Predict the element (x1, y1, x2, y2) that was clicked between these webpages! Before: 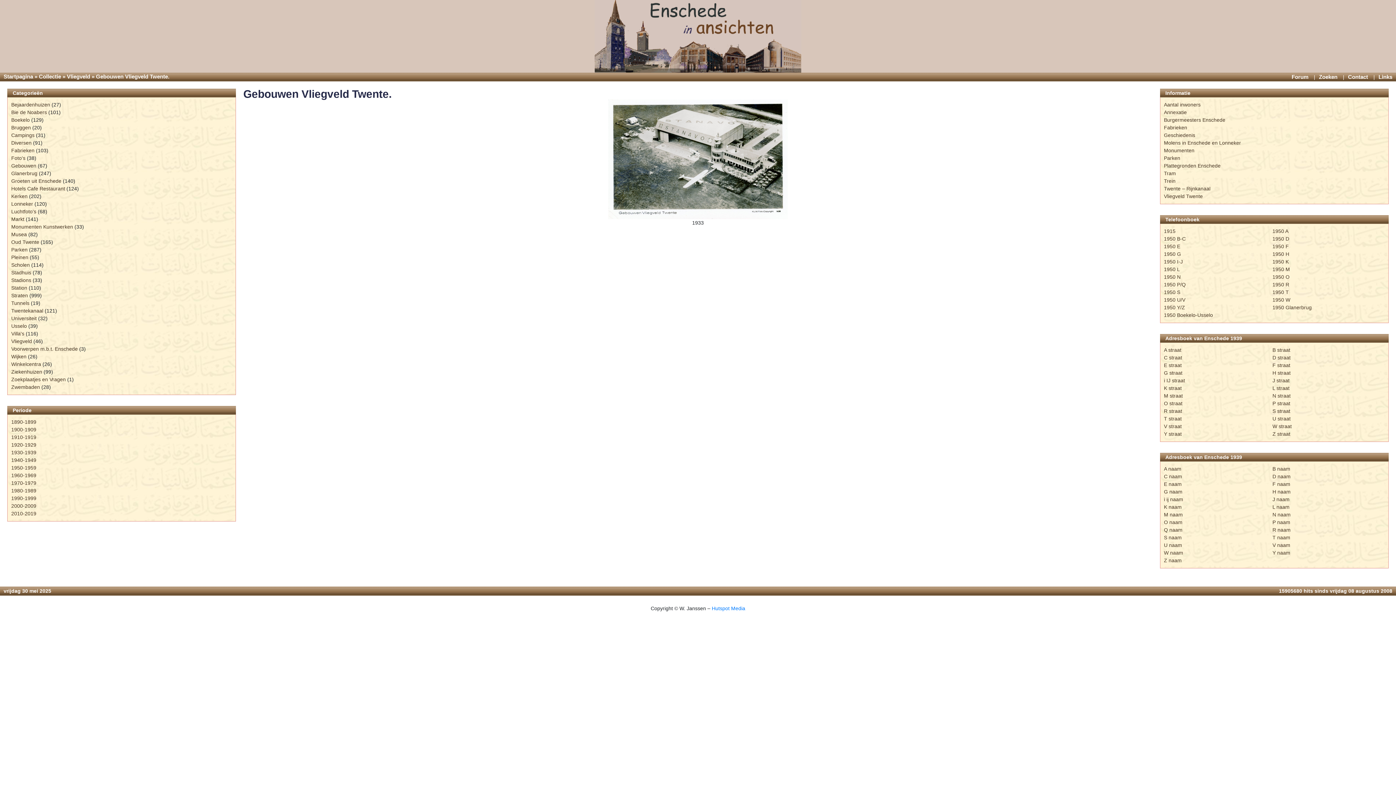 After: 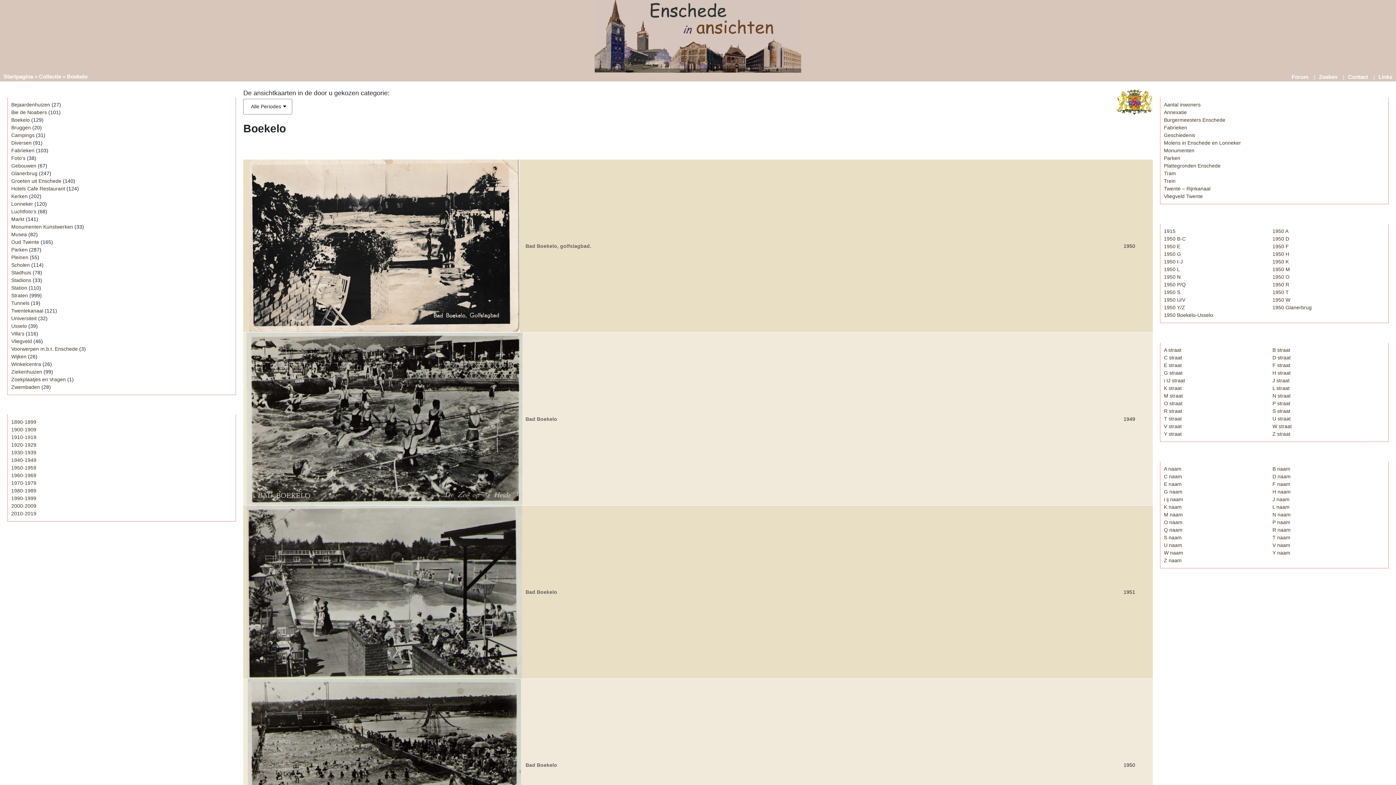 Action: label: Boekelo bbox: (11, 117, 29, 122)